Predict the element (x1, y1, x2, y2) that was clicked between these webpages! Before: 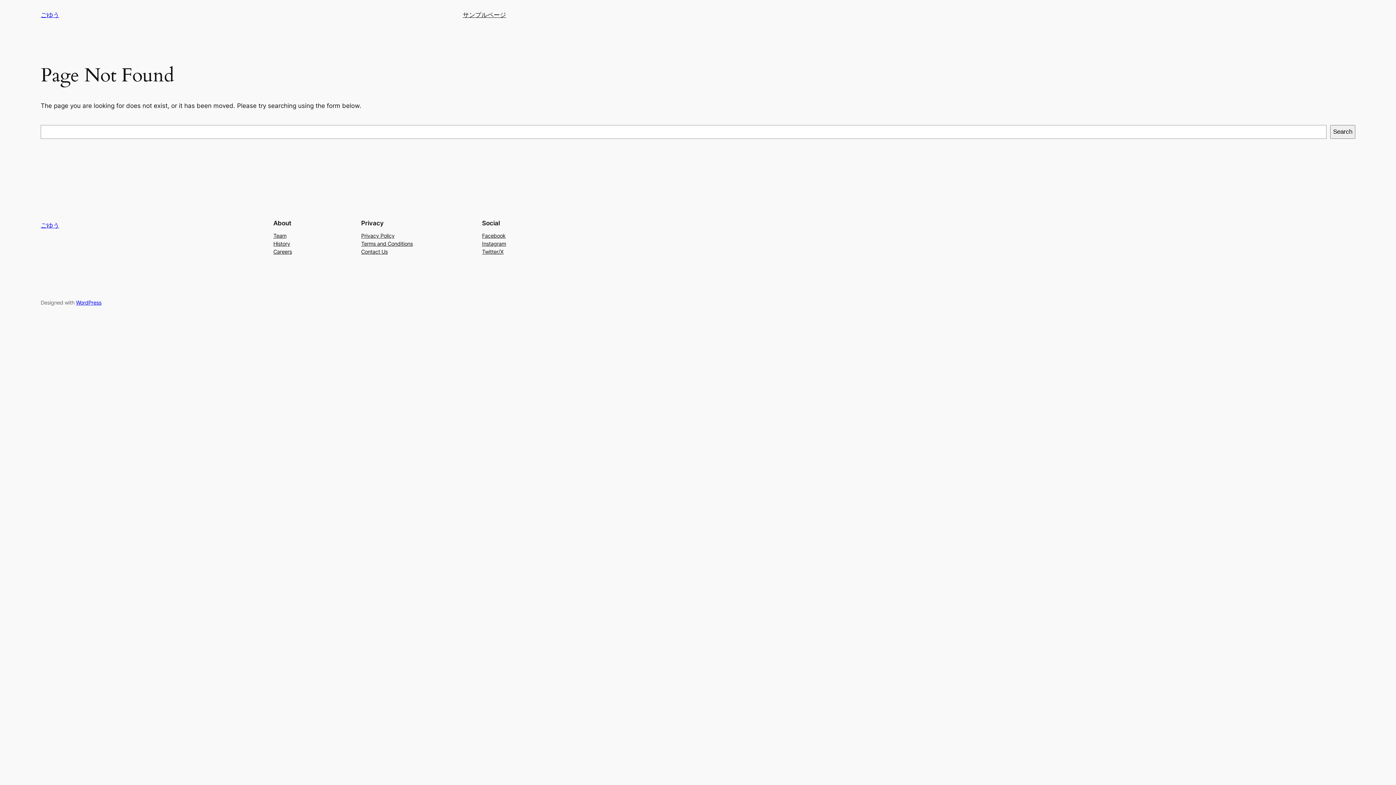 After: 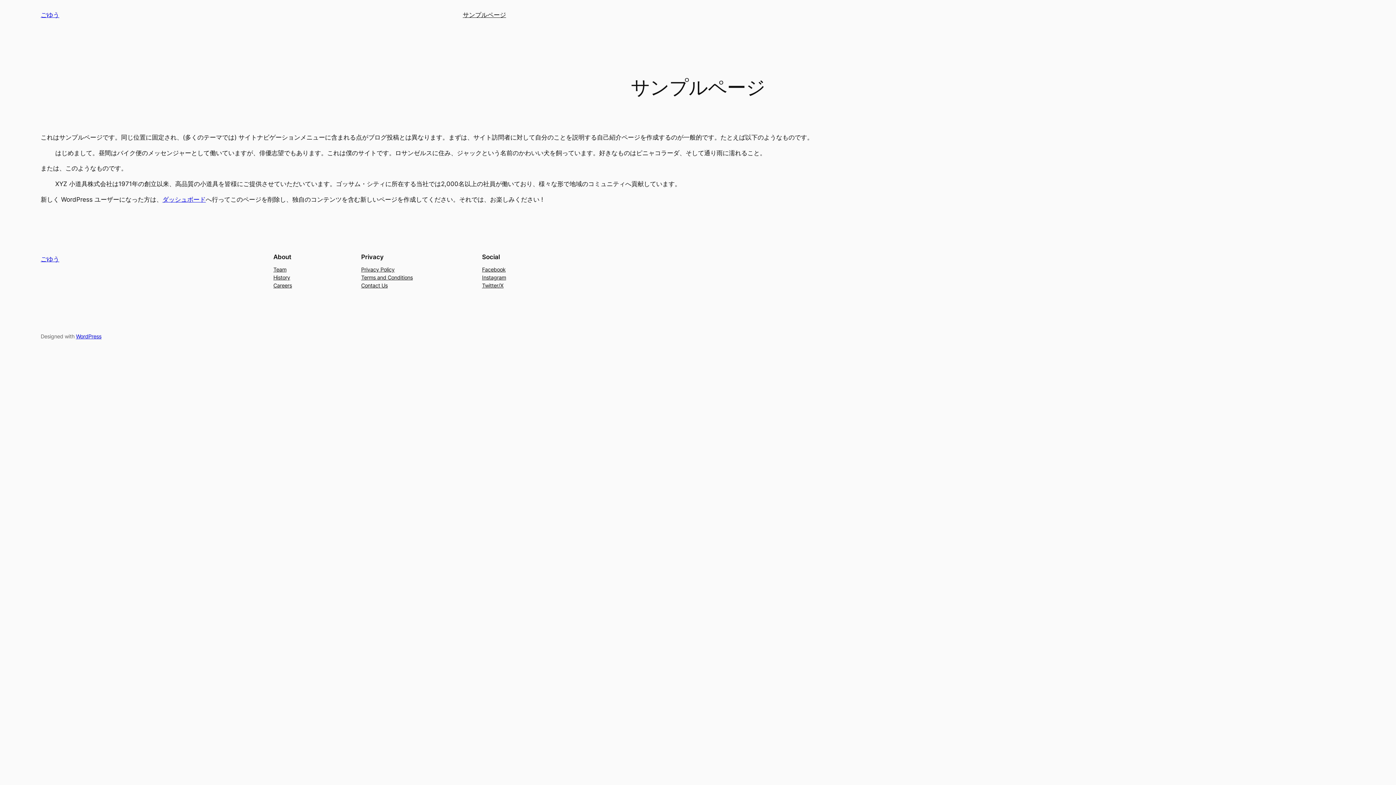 Action: label: サンプルページ bbox: (462, 10, 506, 19)